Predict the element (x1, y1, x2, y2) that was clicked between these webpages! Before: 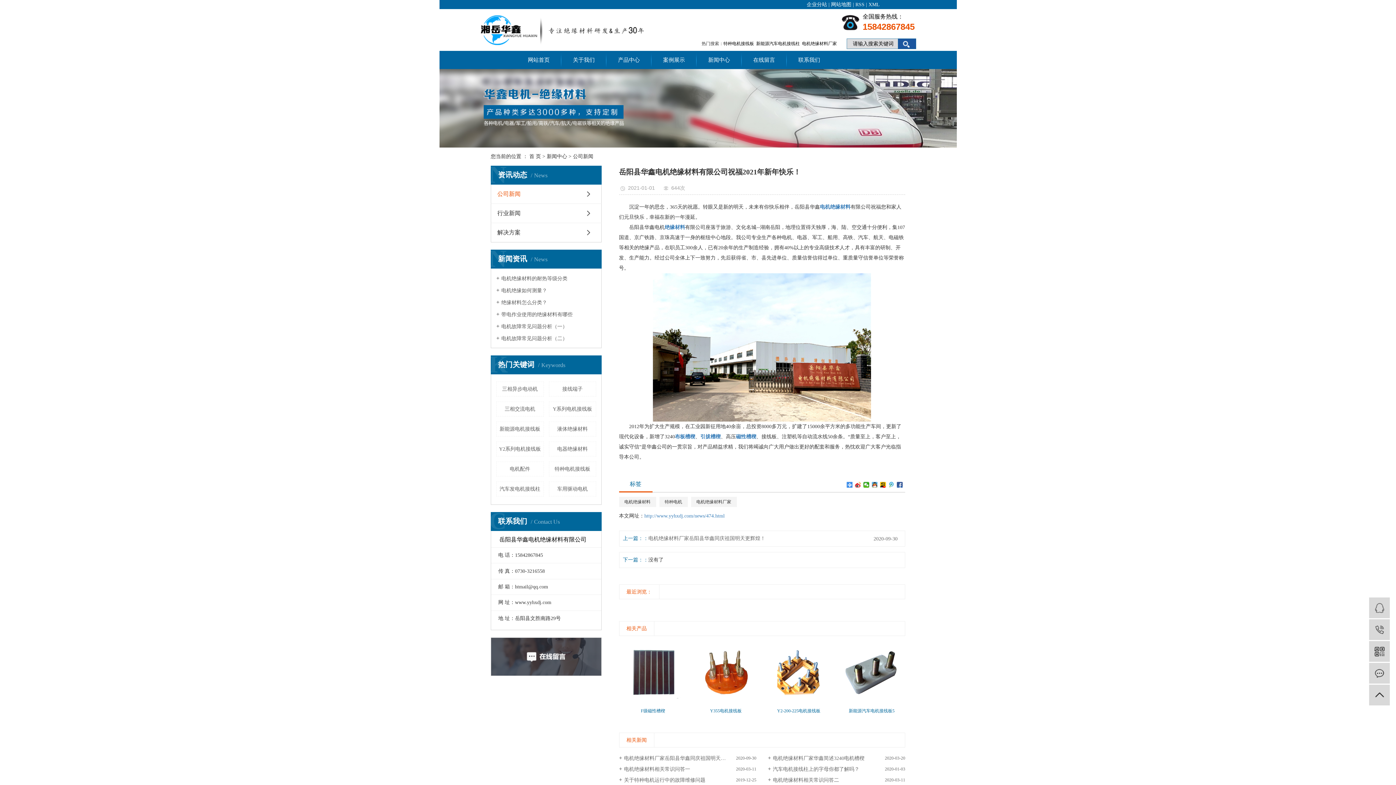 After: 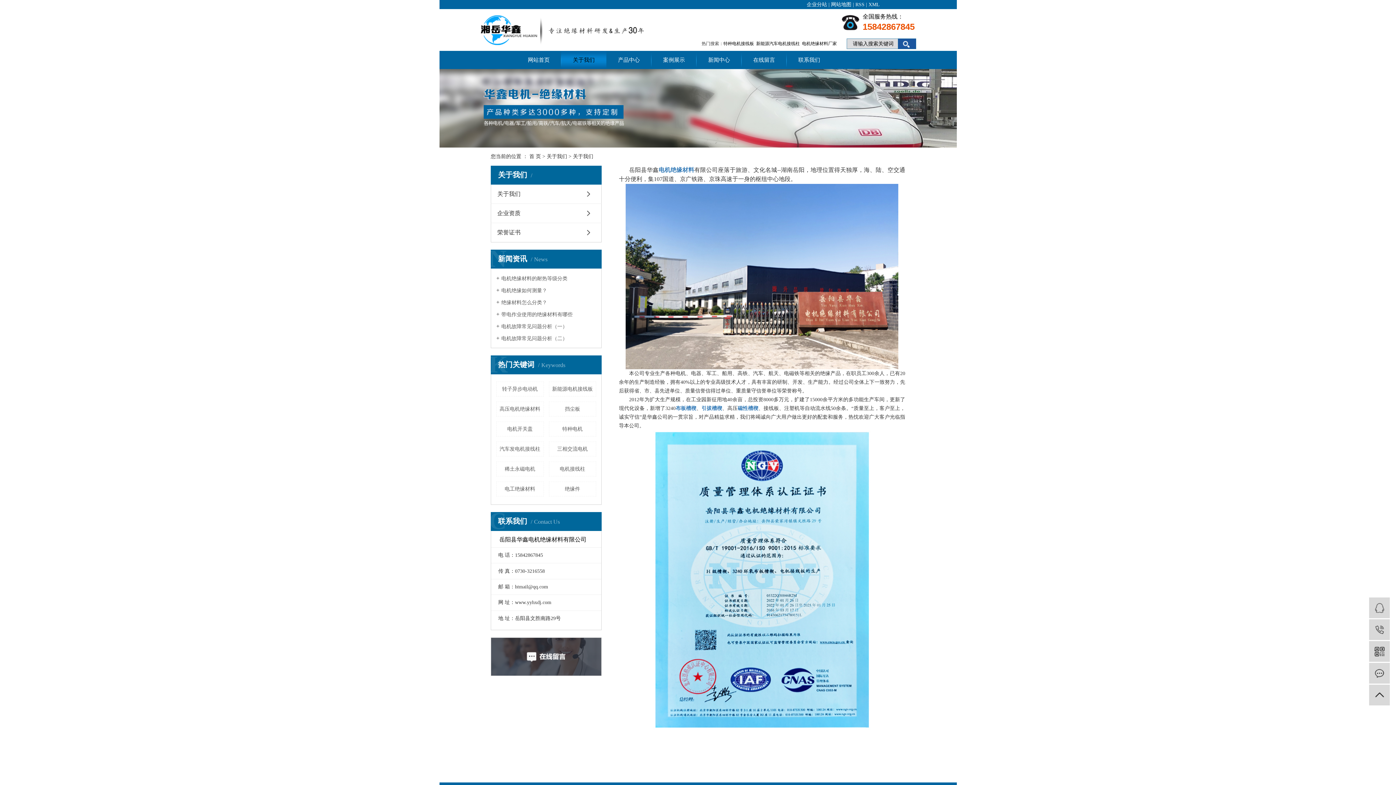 Action: bbox: (561, 50, 606, 69) label: 关于我们